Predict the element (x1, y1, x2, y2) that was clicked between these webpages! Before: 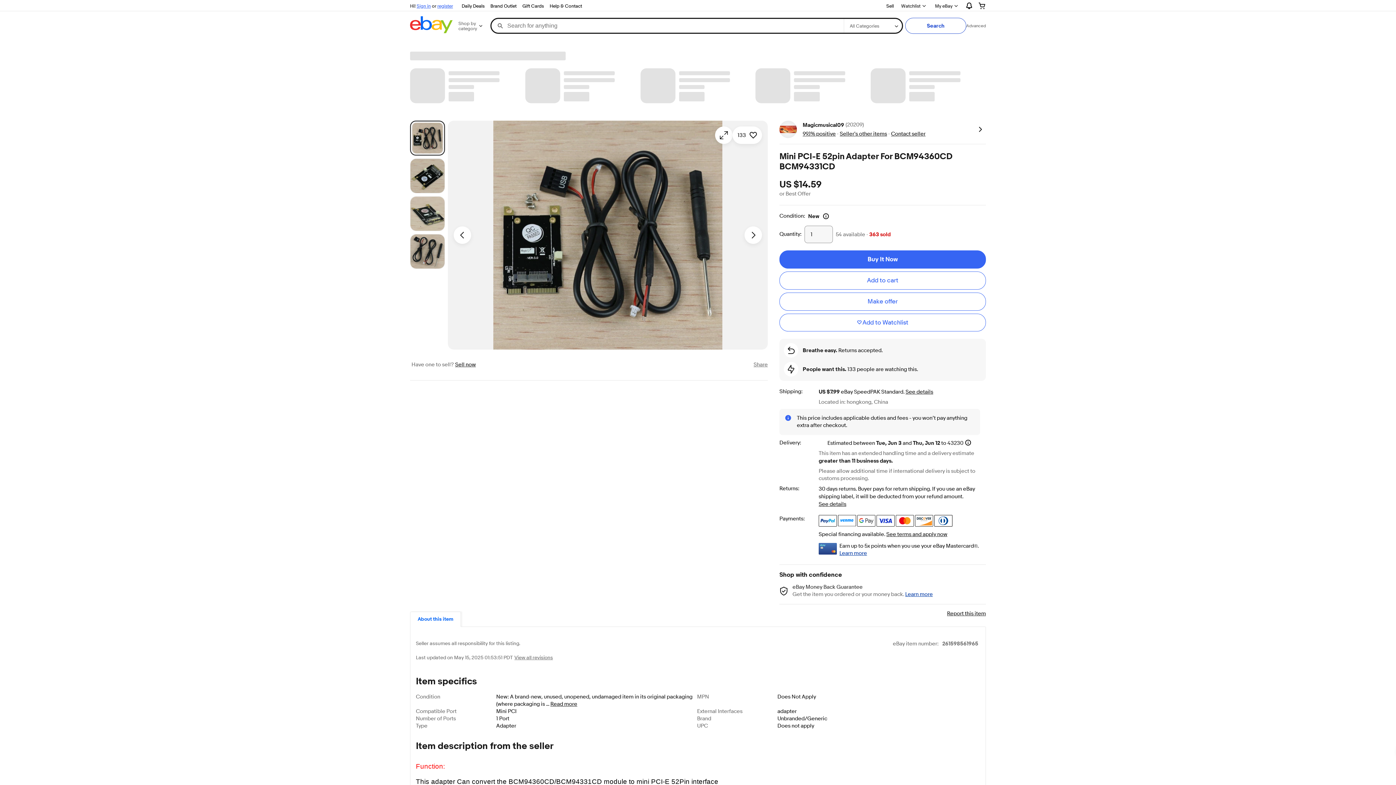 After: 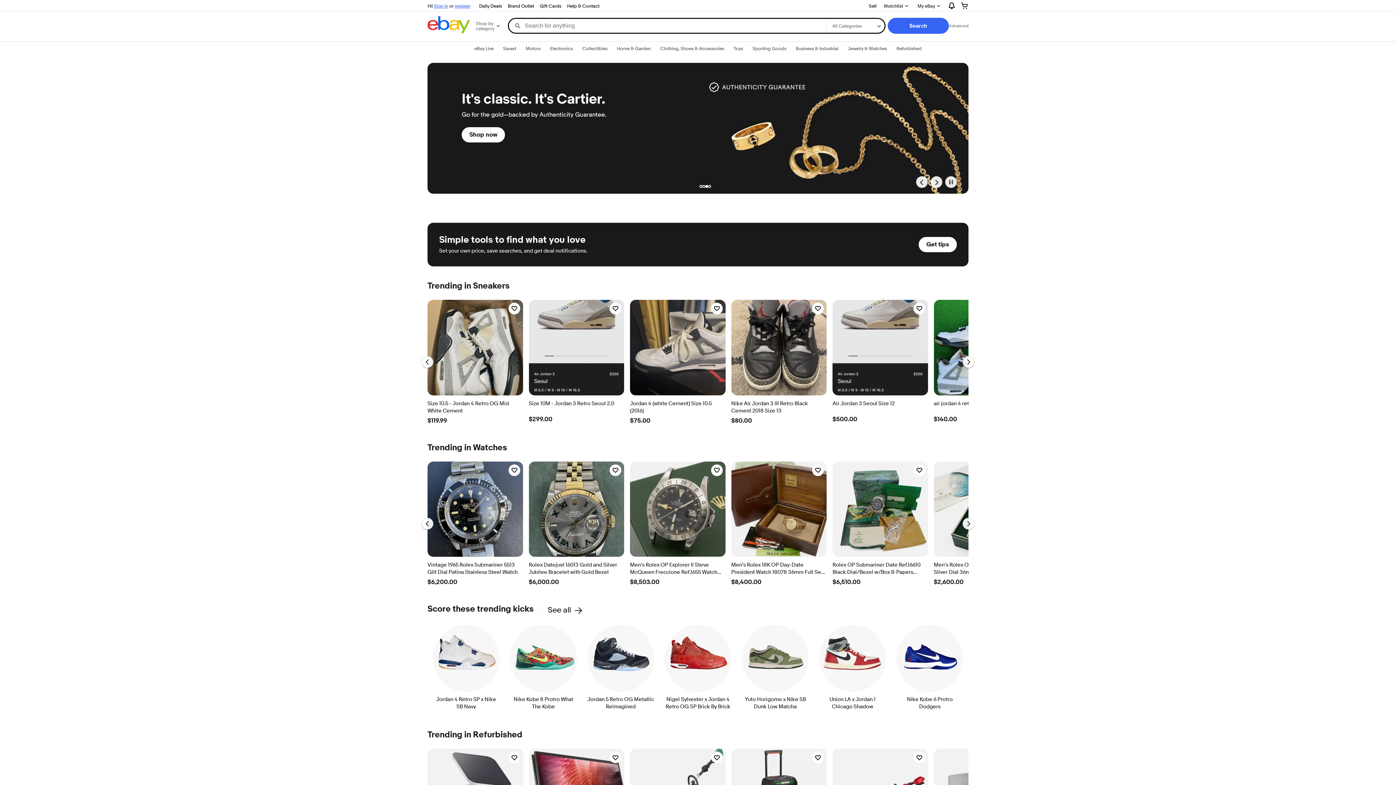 Action: bbox: (410, 16, 452, 35)